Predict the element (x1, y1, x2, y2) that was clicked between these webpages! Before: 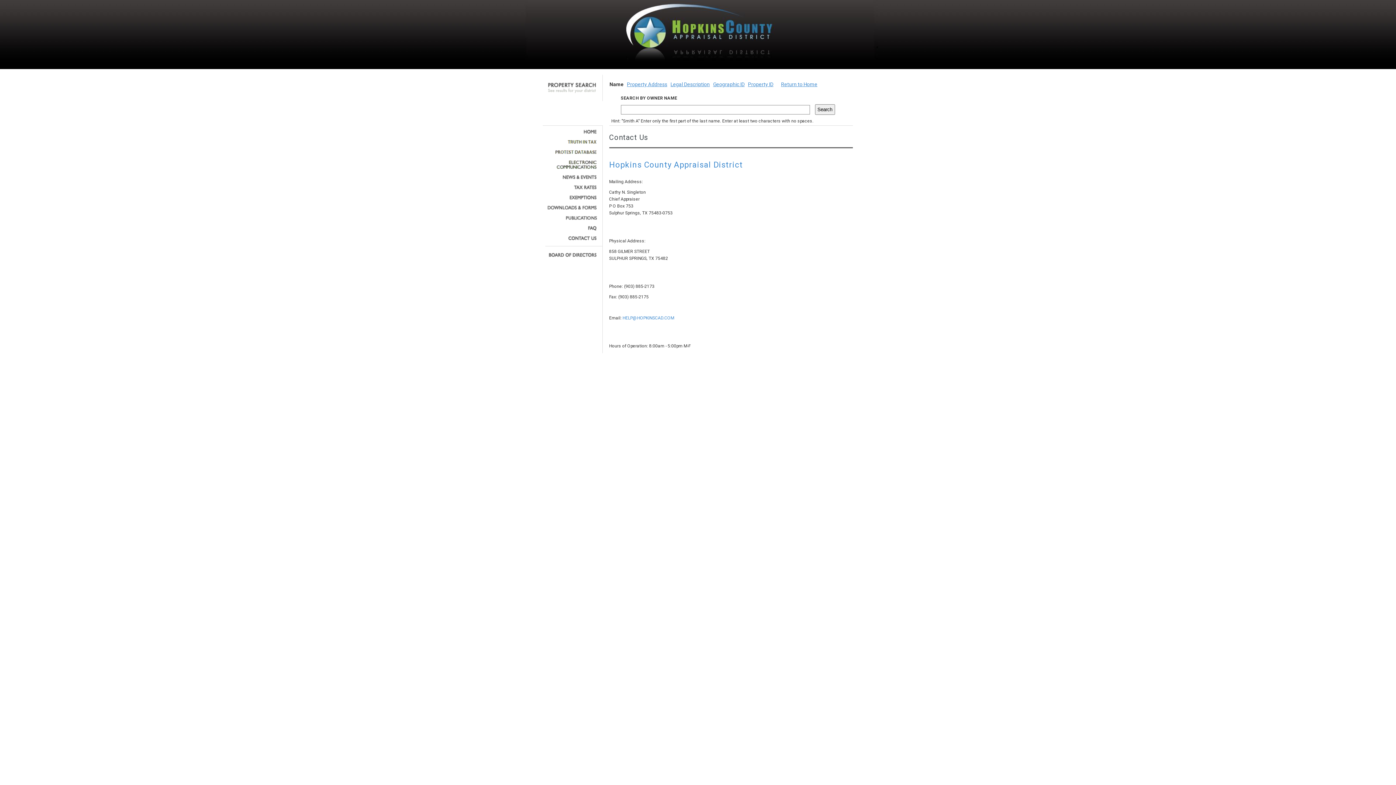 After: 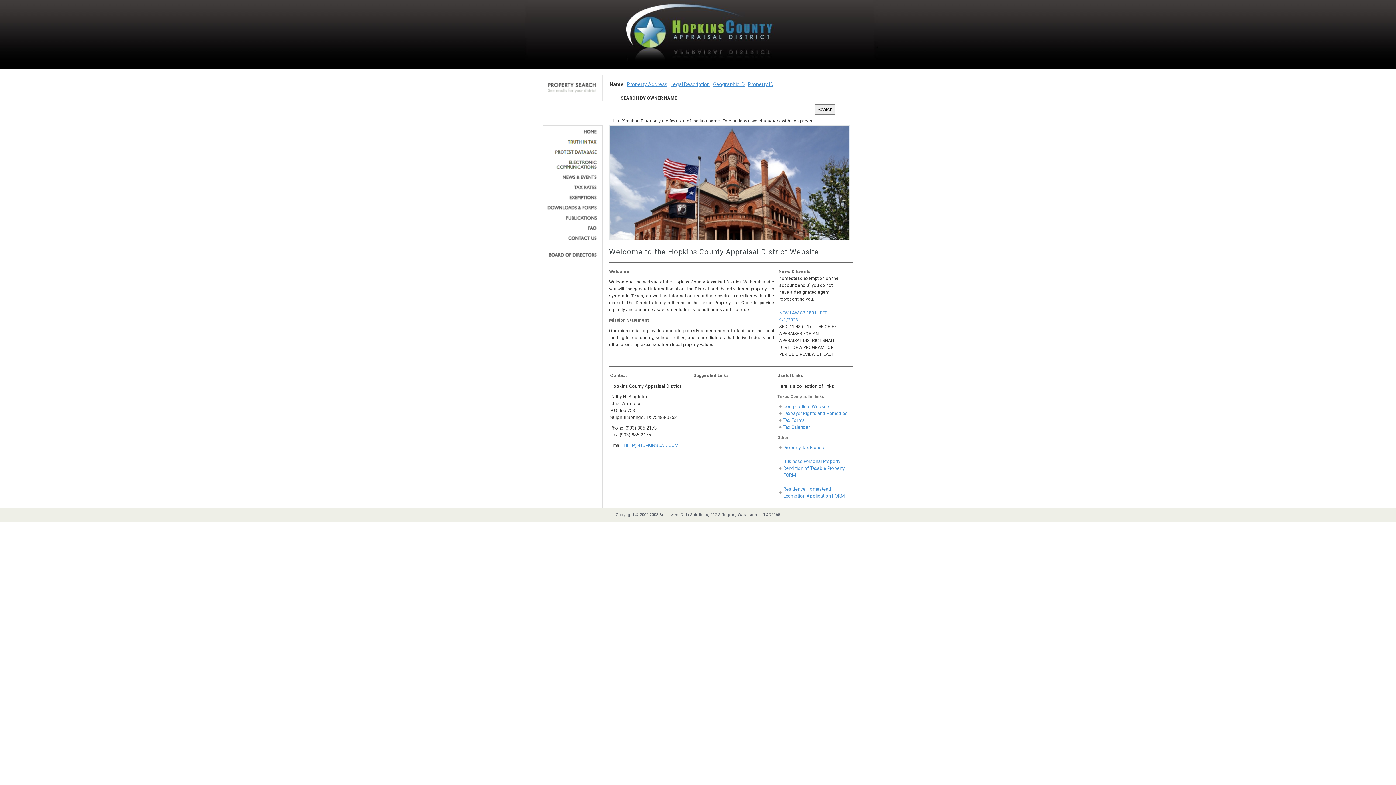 Action: bbox: (781, 81, 817, 87) label: Return to Home